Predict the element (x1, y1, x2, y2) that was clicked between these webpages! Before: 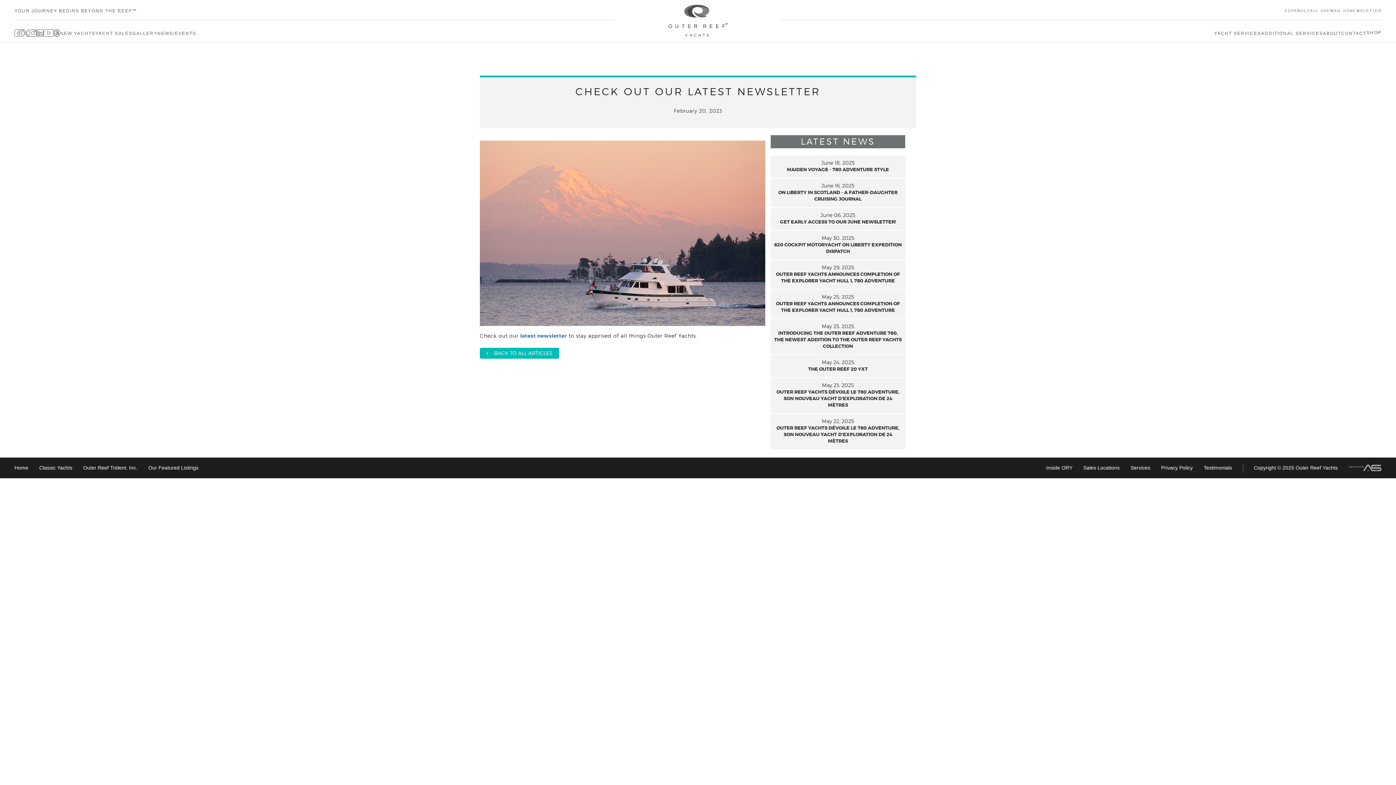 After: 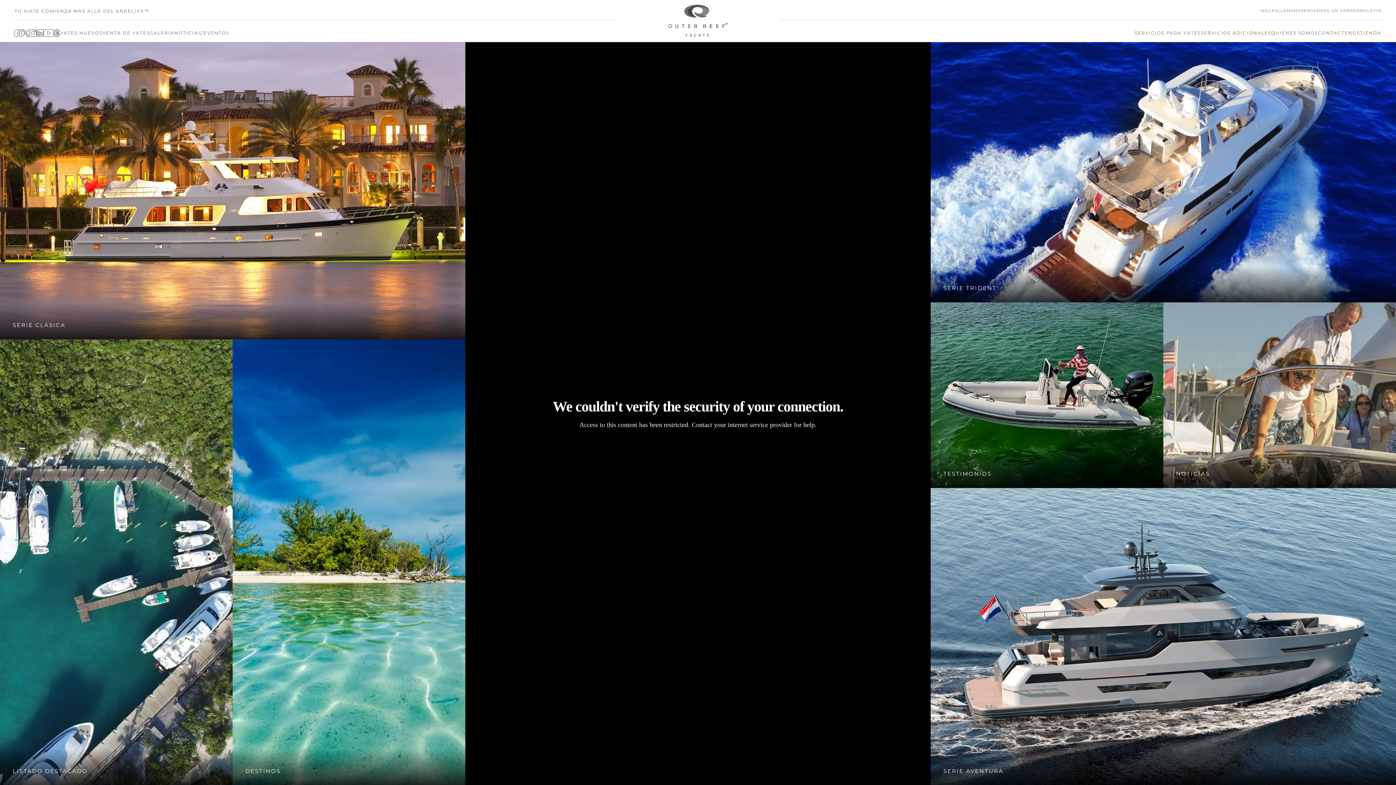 Action: bbox: (1285, 8, 1307, 13) label: ESPAÑOL